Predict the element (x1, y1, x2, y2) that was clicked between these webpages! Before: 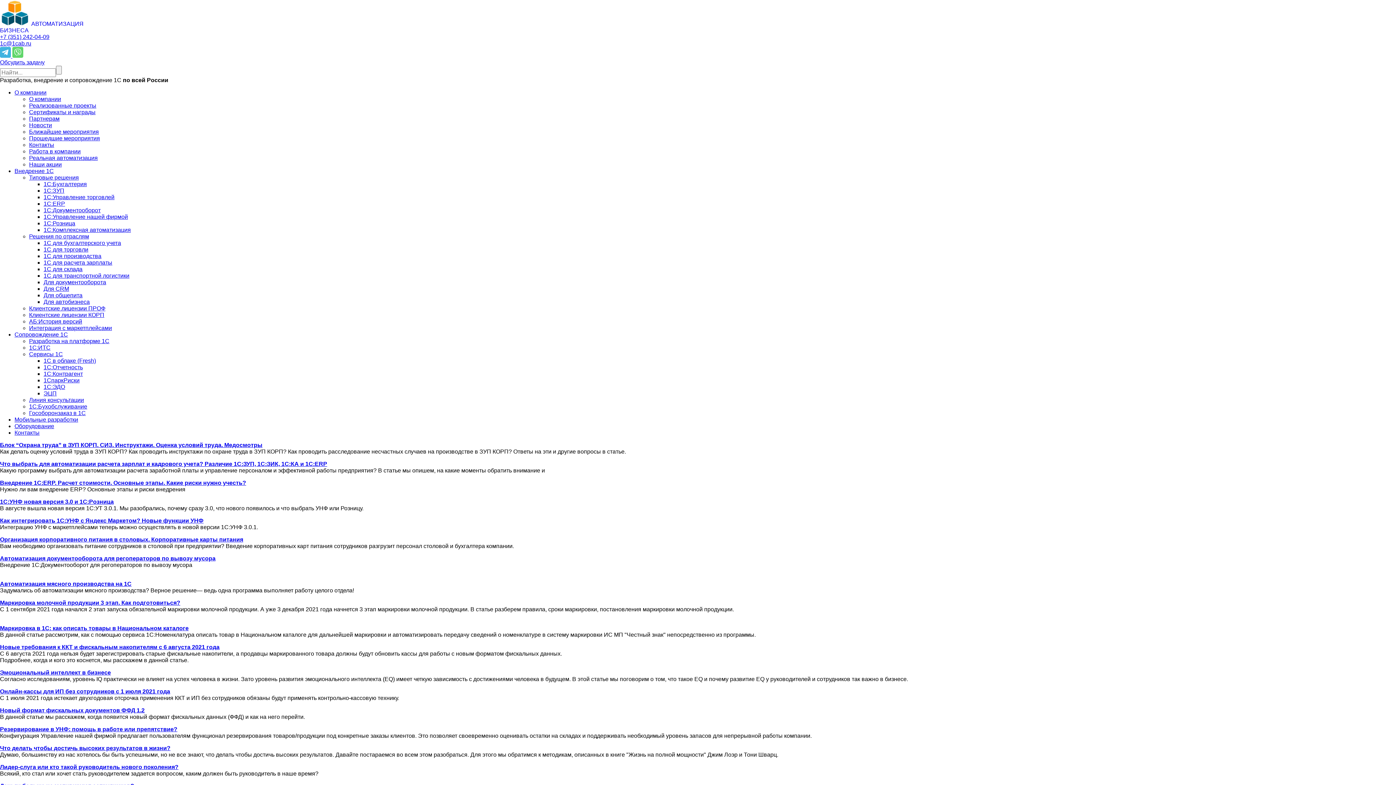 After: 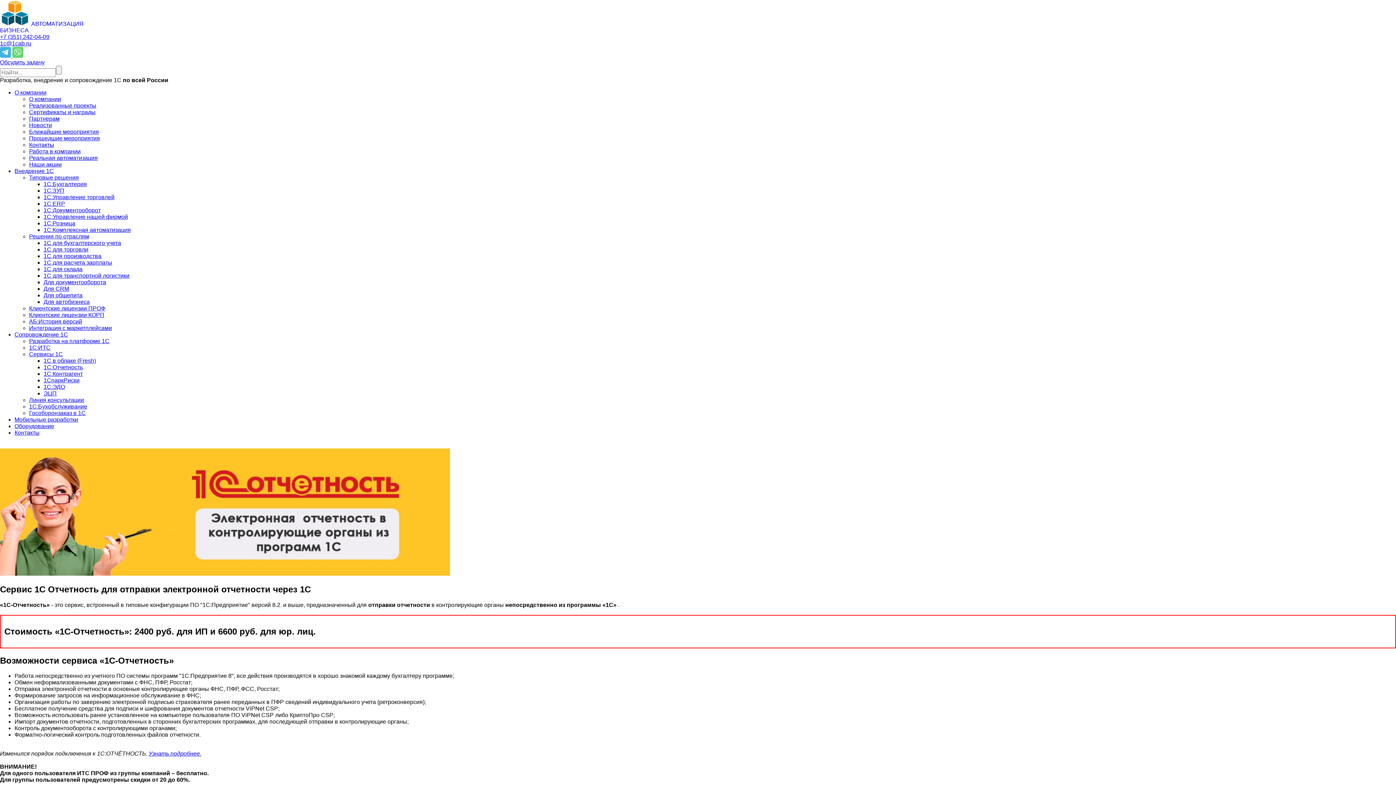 Action: bbox: (43, 364, 82, 370) label: 1С:Отчетность